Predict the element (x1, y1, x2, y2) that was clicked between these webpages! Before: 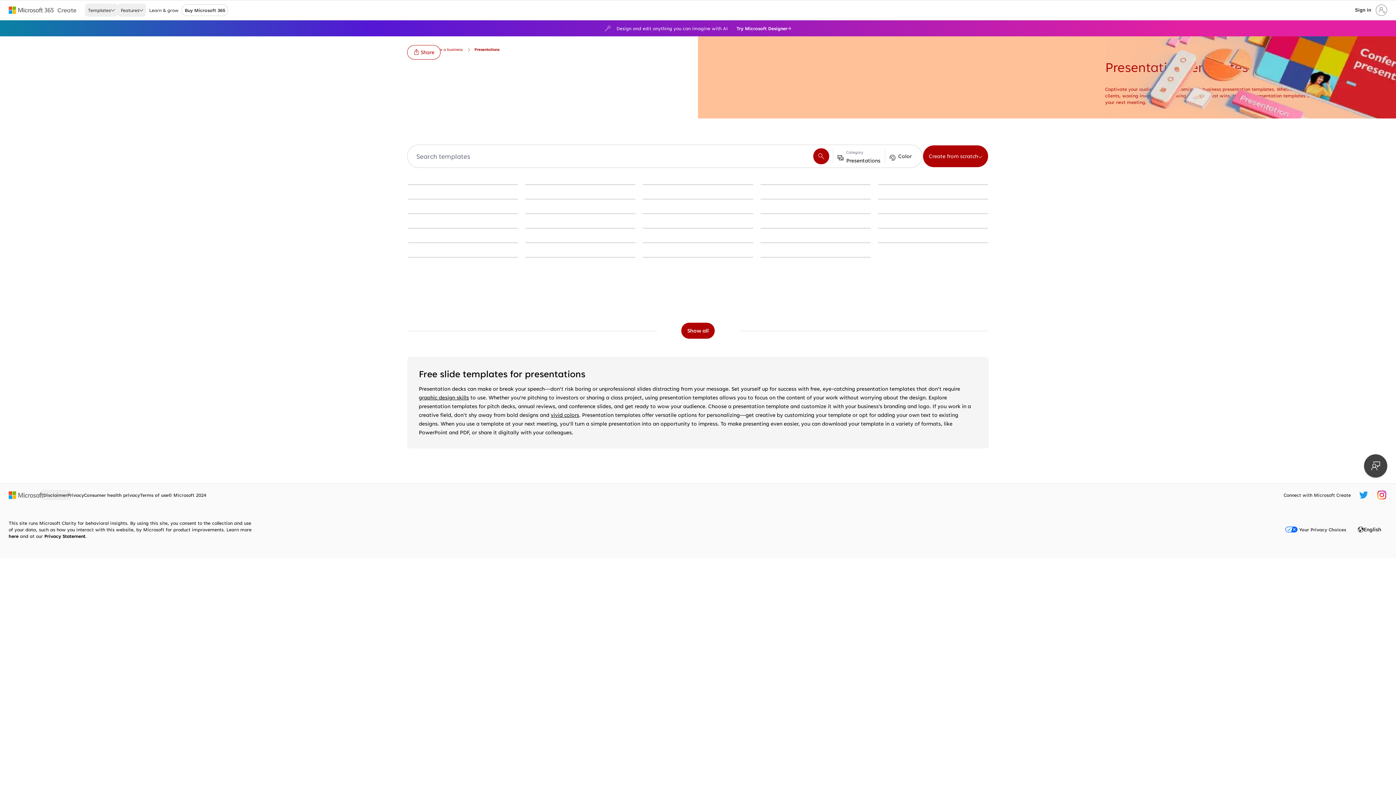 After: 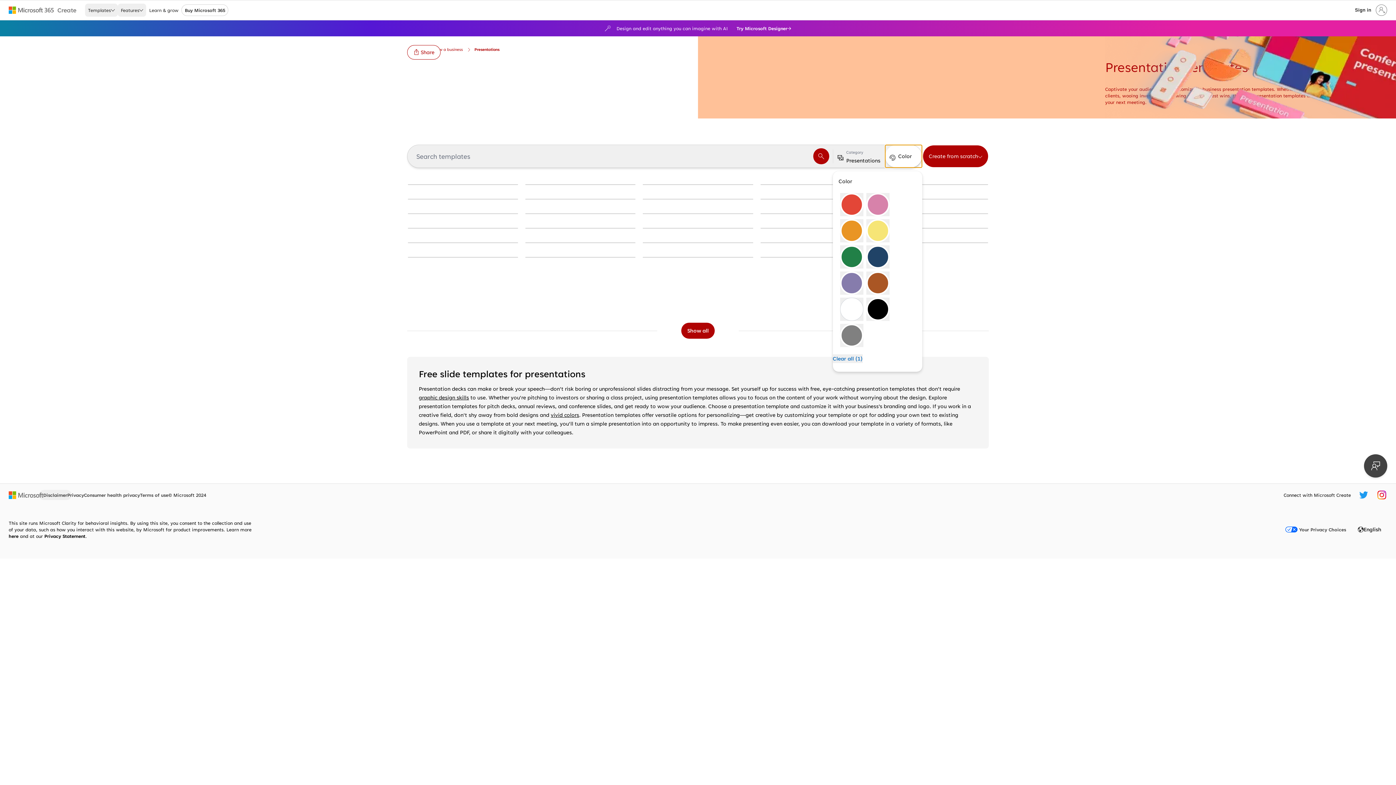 Action: bbox: (885, 145, 922, 167) label: Color